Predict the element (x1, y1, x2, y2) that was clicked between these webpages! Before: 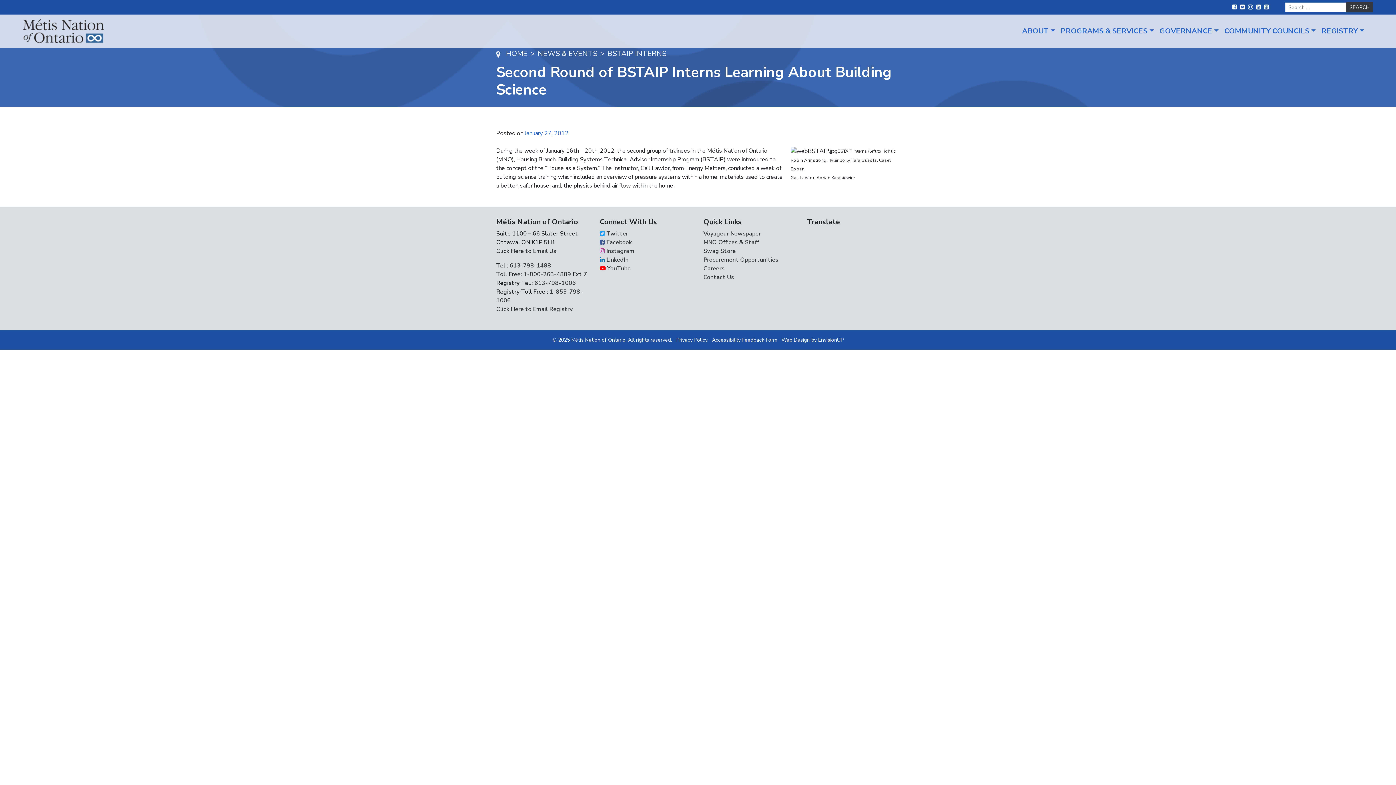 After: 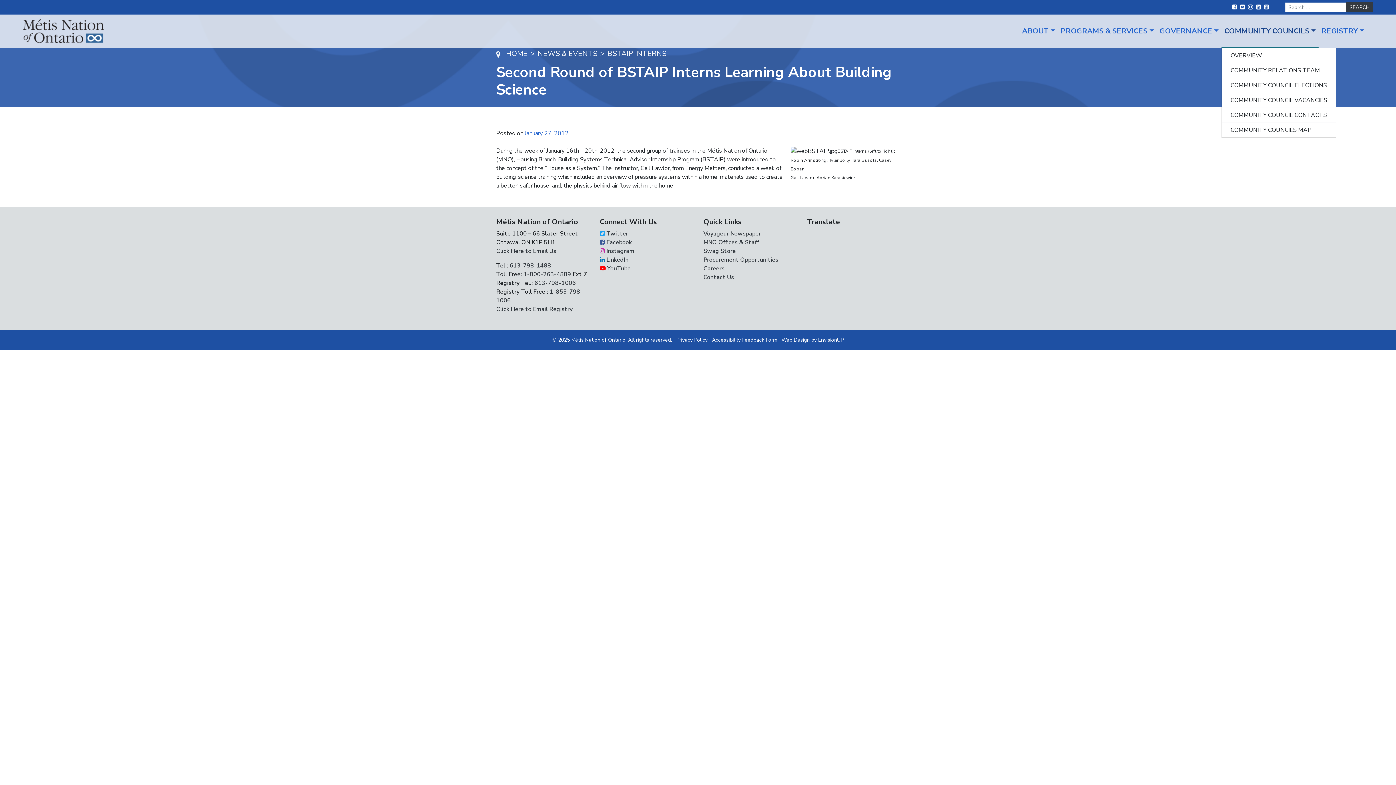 Action: bbox: (1221, 22, 1318, 39) label: COMMUNITY COUNCILS